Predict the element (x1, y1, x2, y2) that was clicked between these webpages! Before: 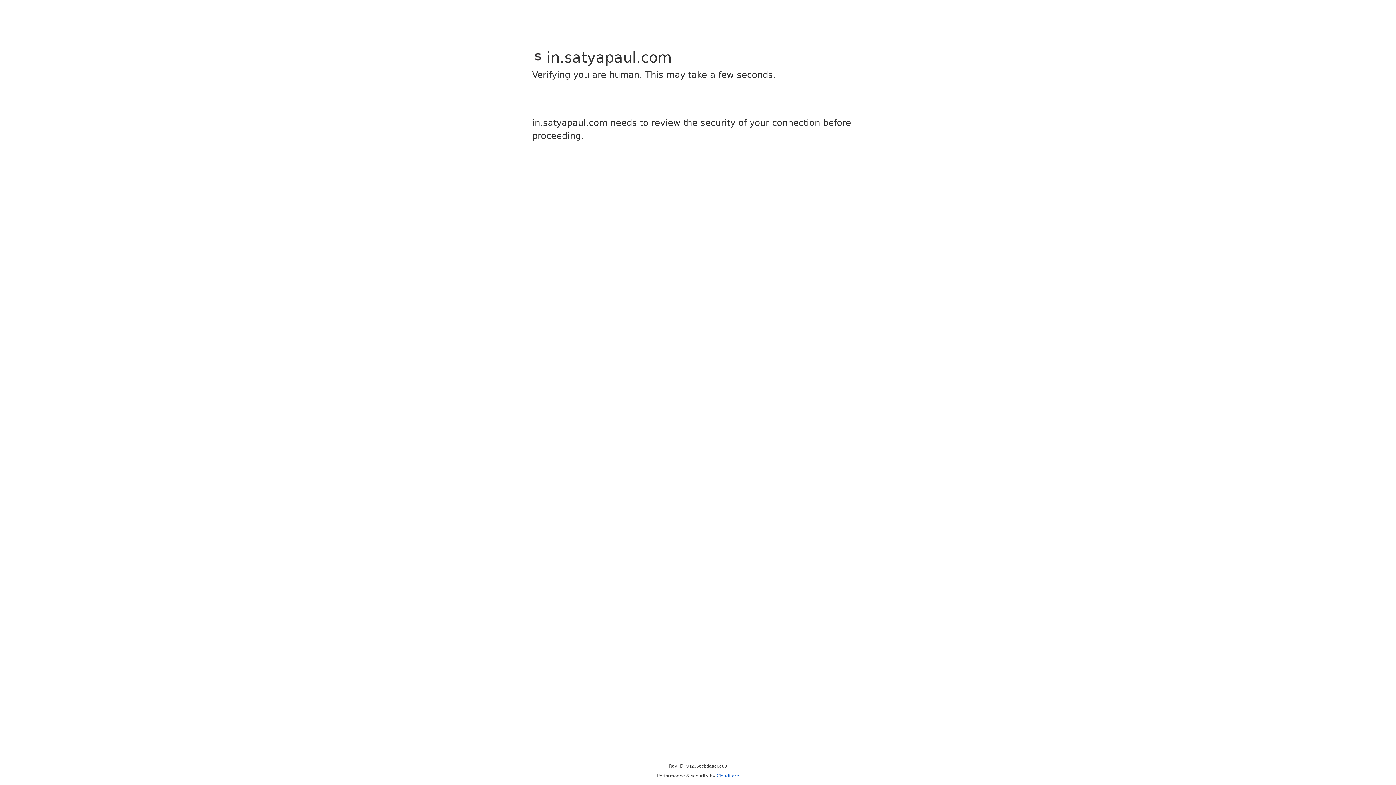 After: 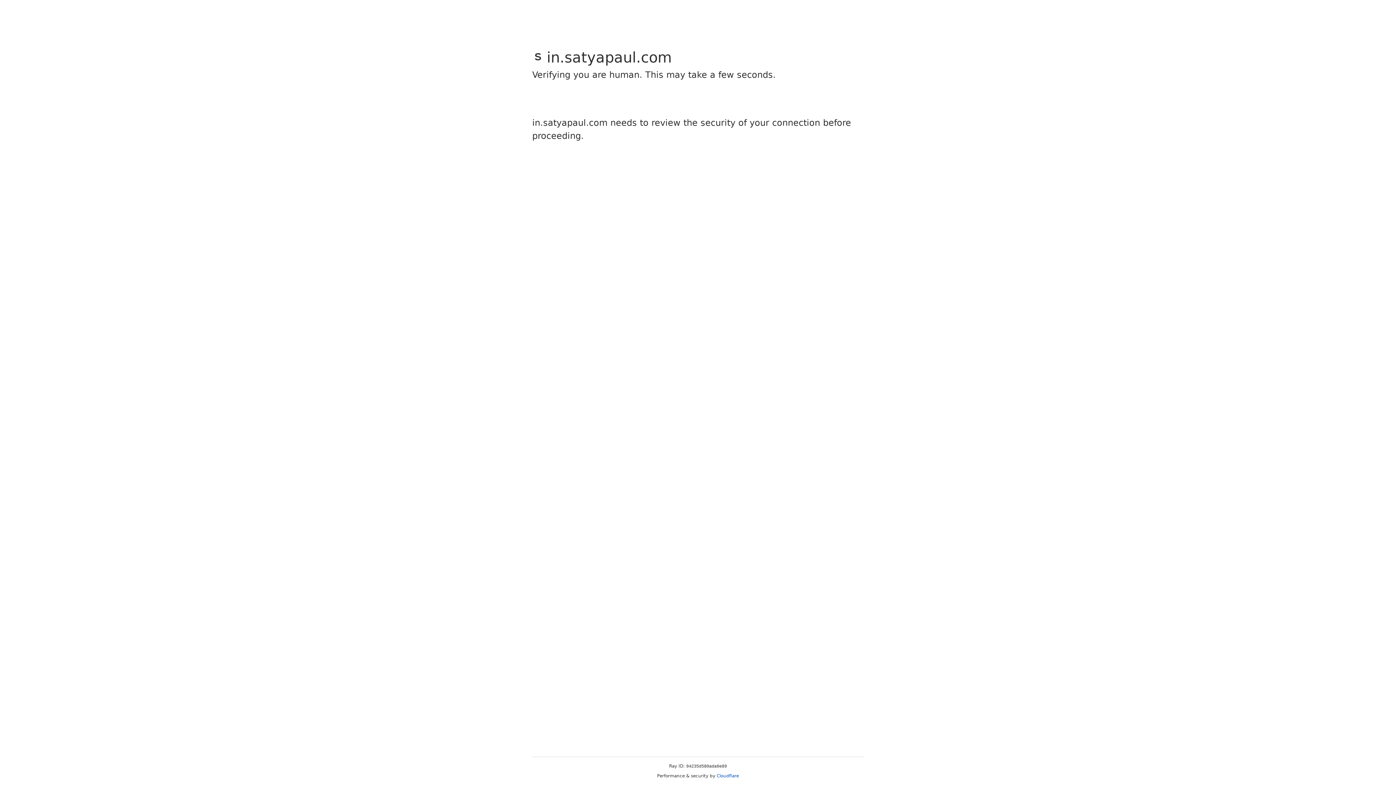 Action: bbox: (716, 773, 739, 778) label: Cloudflare